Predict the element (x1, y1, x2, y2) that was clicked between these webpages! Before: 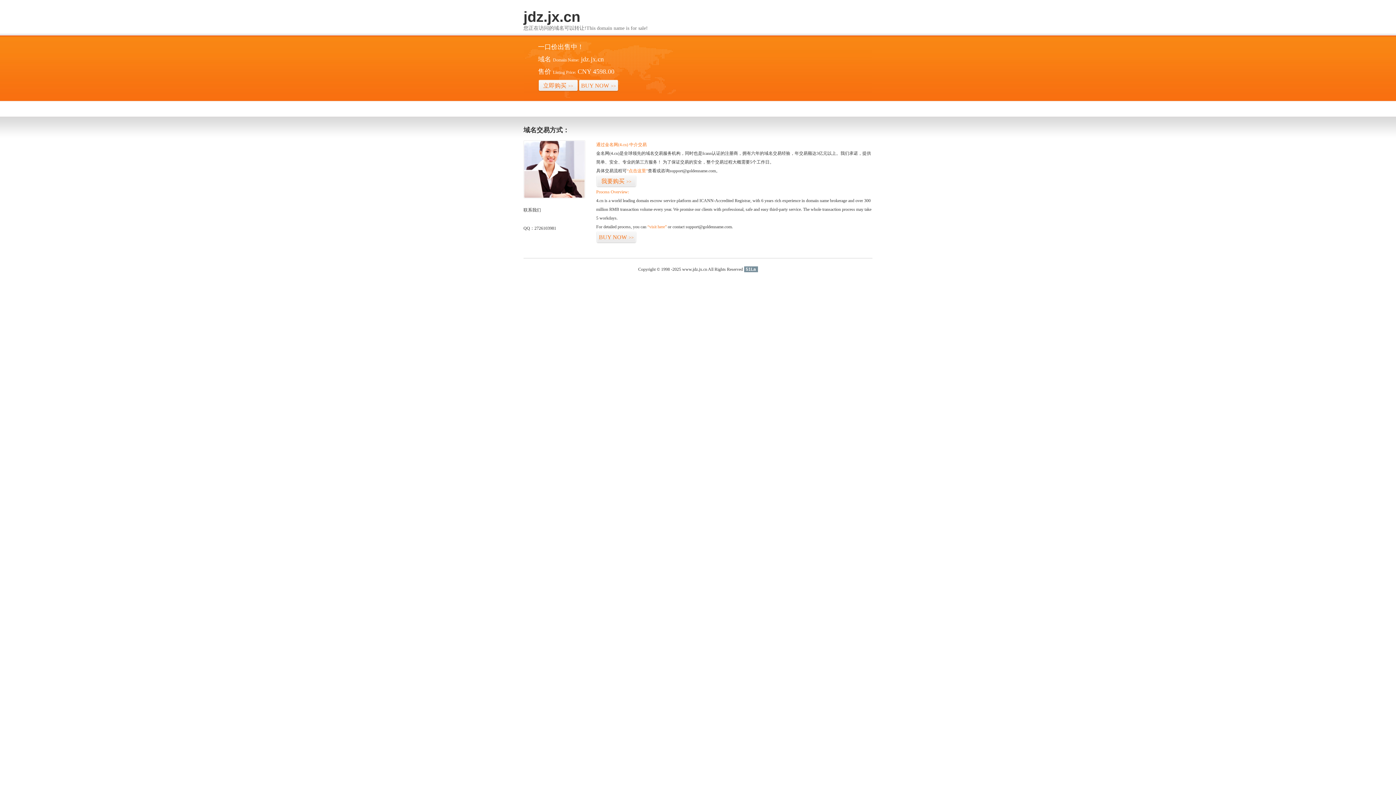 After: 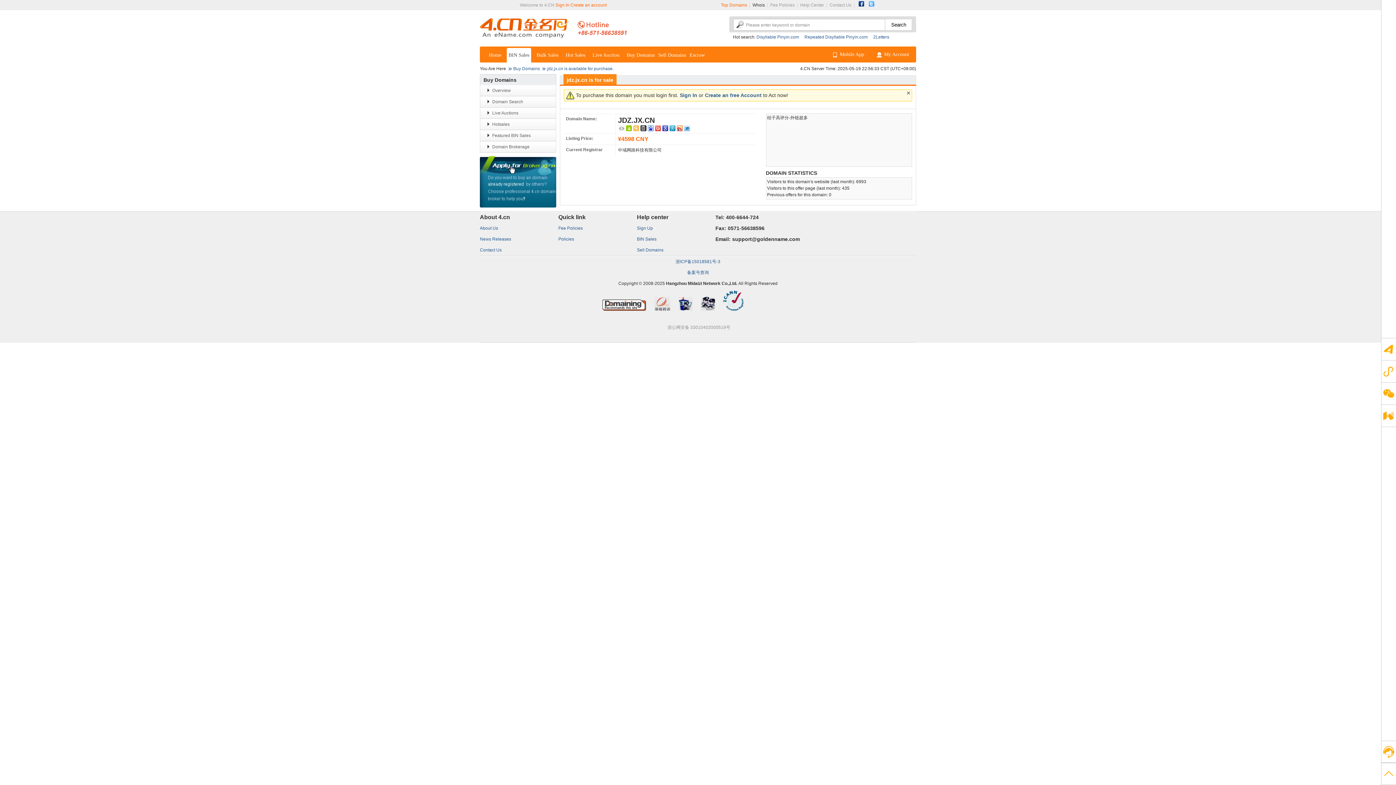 Action: label: “点击这里” bbox: (626, 168, 648, 173)